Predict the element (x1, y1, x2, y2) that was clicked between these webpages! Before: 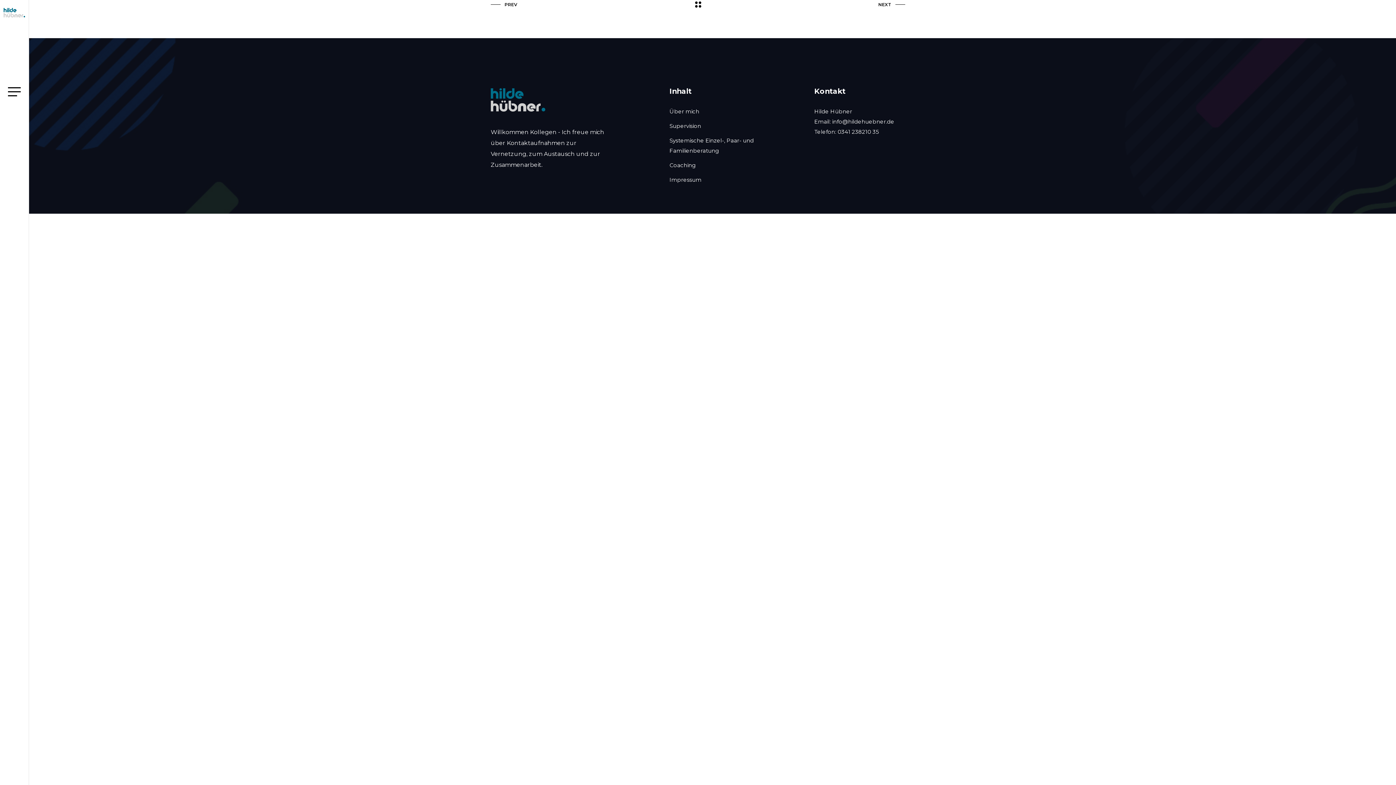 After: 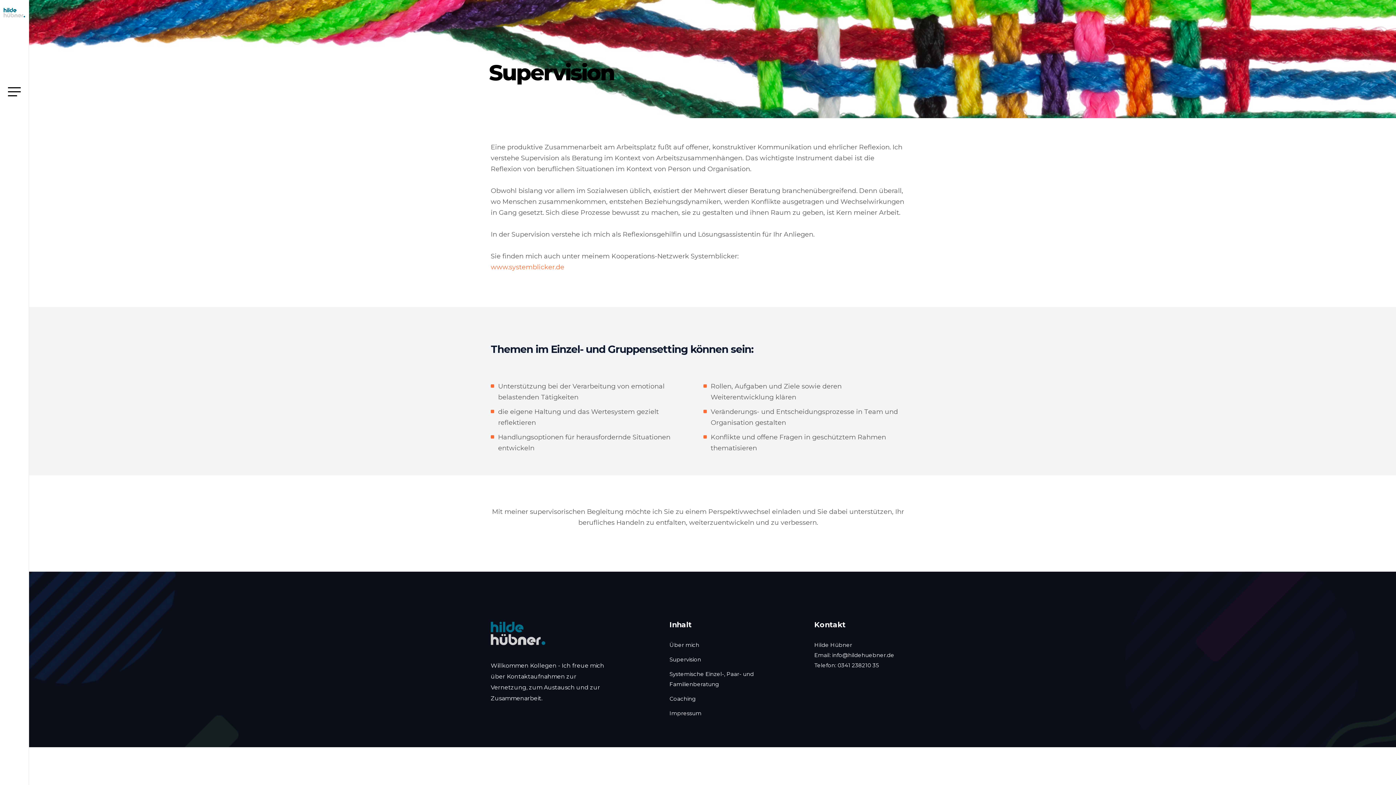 Action: bbox: (669, 122, 701, 129) label: Supervision